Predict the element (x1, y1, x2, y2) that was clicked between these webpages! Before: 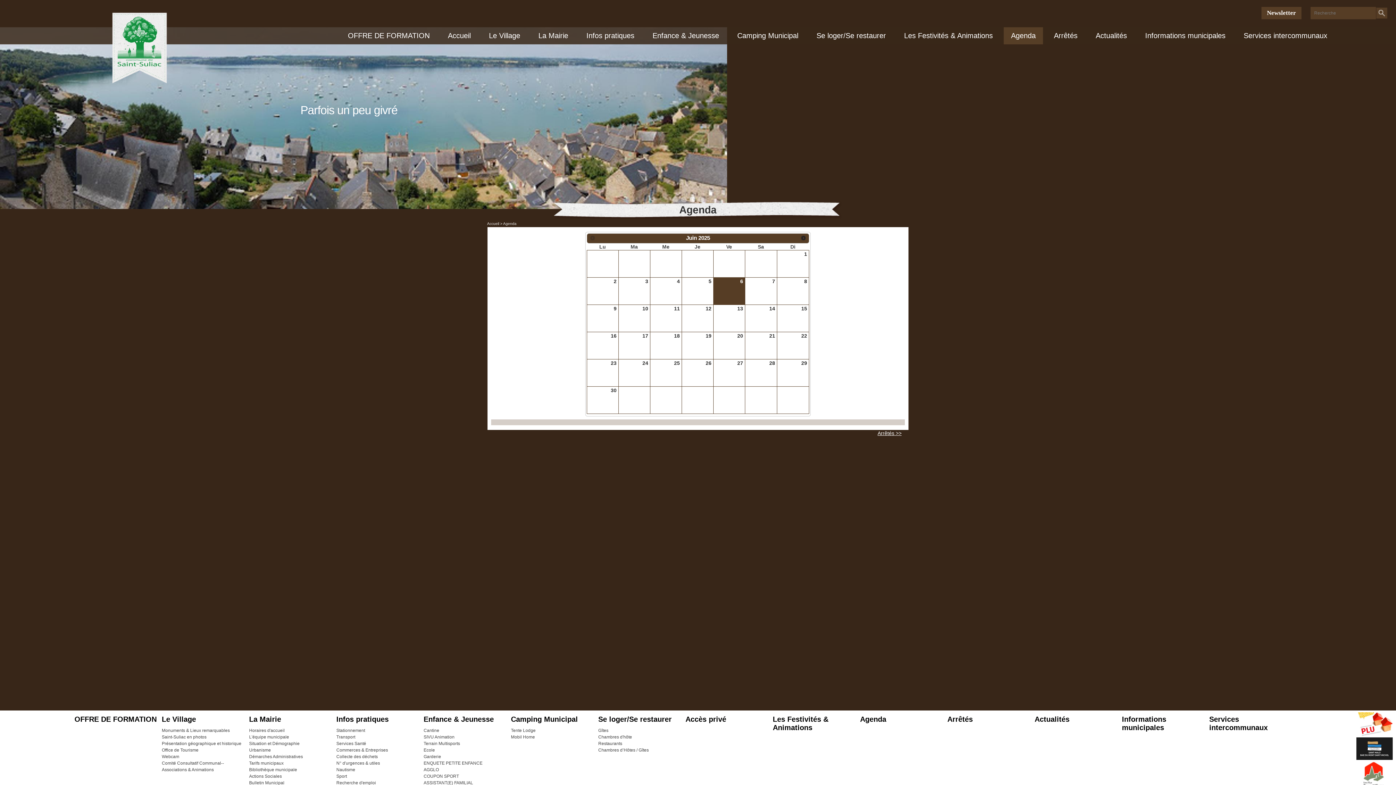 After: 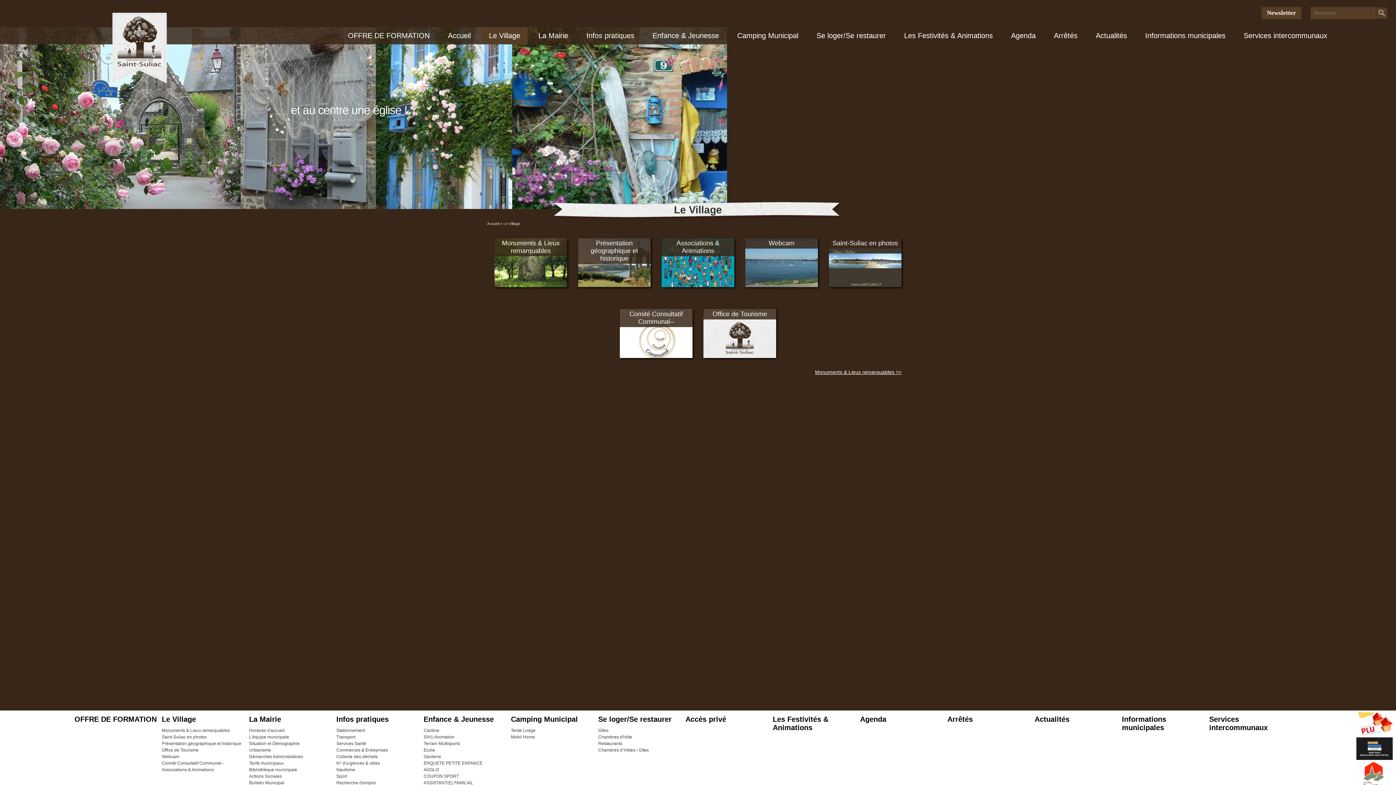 Action: label: Le Village bbox: (161, 715, 196, 723)